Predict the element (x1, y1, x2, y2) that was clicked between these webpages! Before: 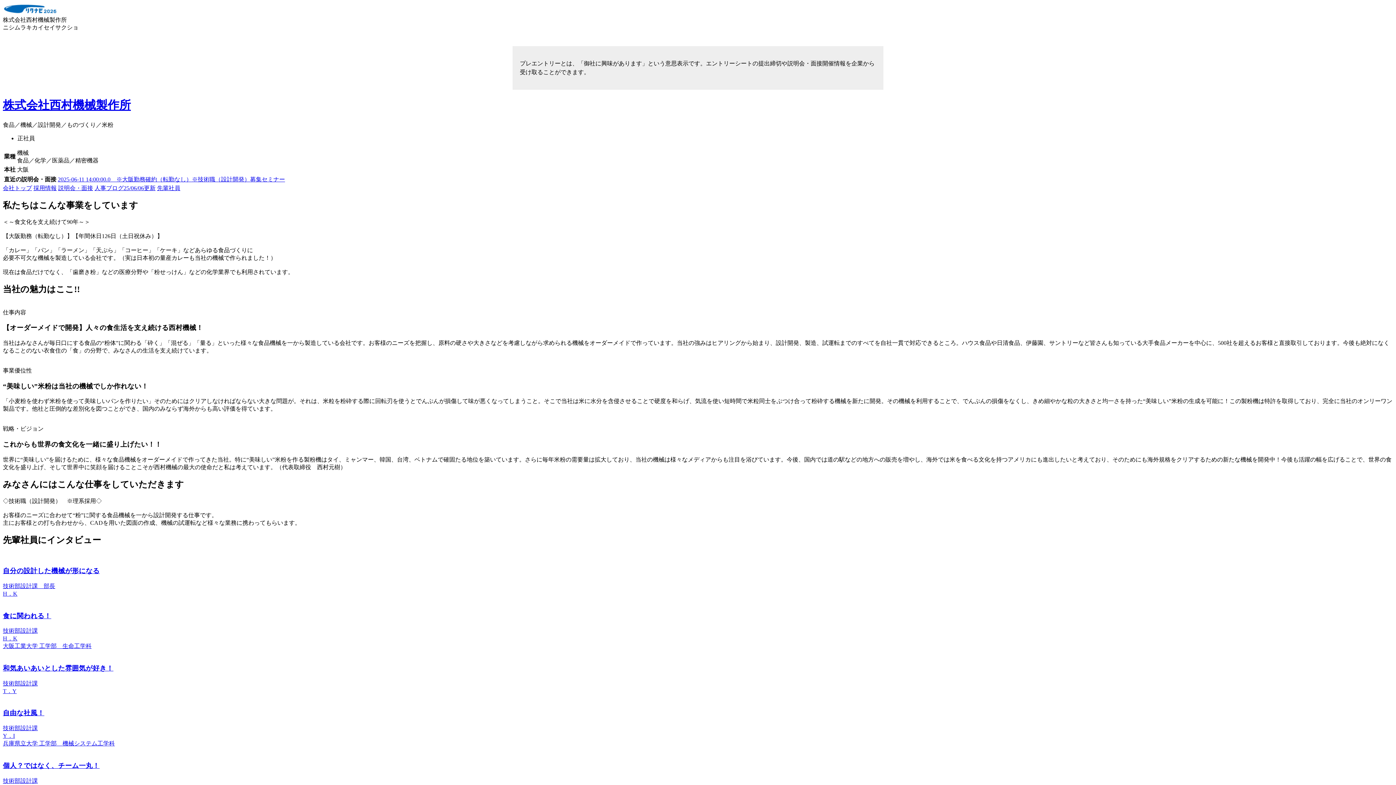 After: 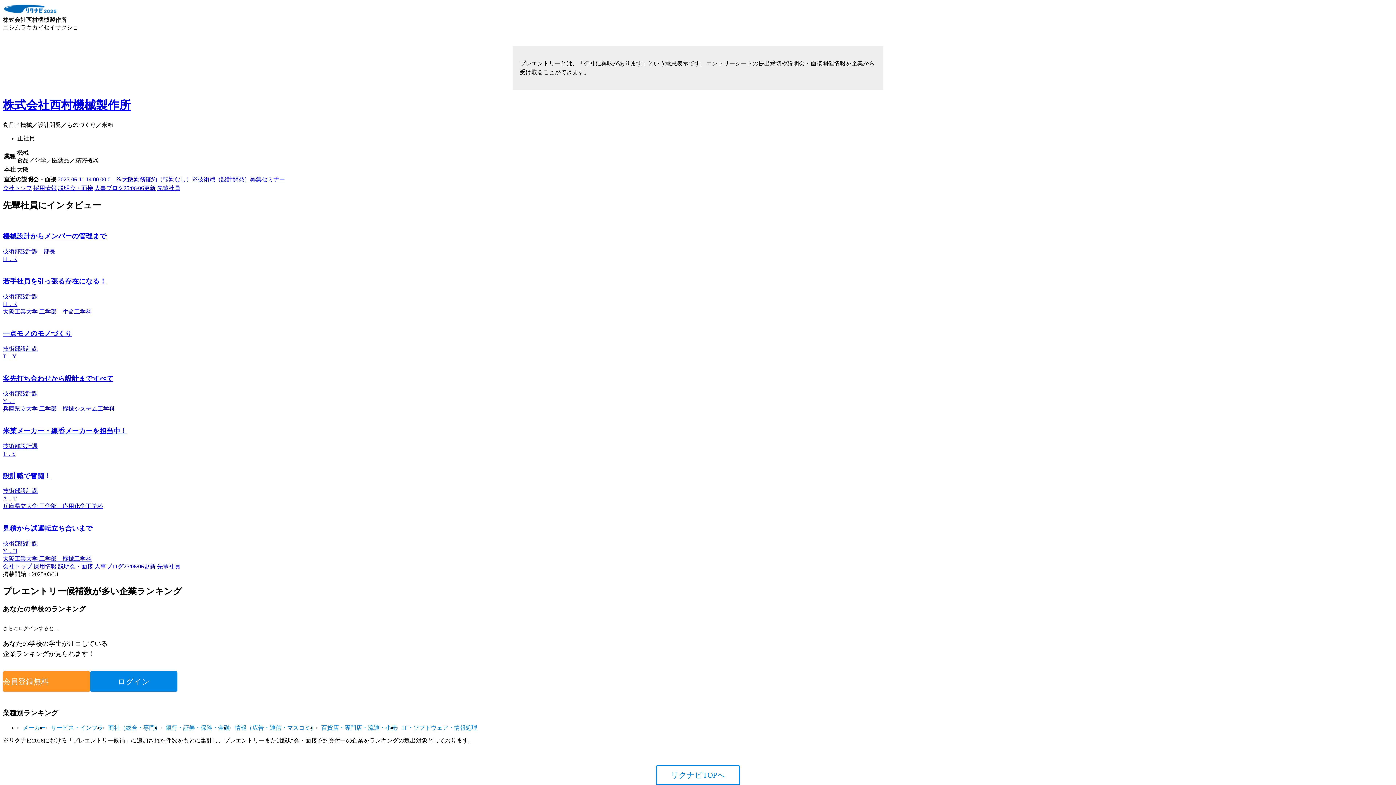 Action: label: 先輩社員 bbox: (157, 185, 180, 191)